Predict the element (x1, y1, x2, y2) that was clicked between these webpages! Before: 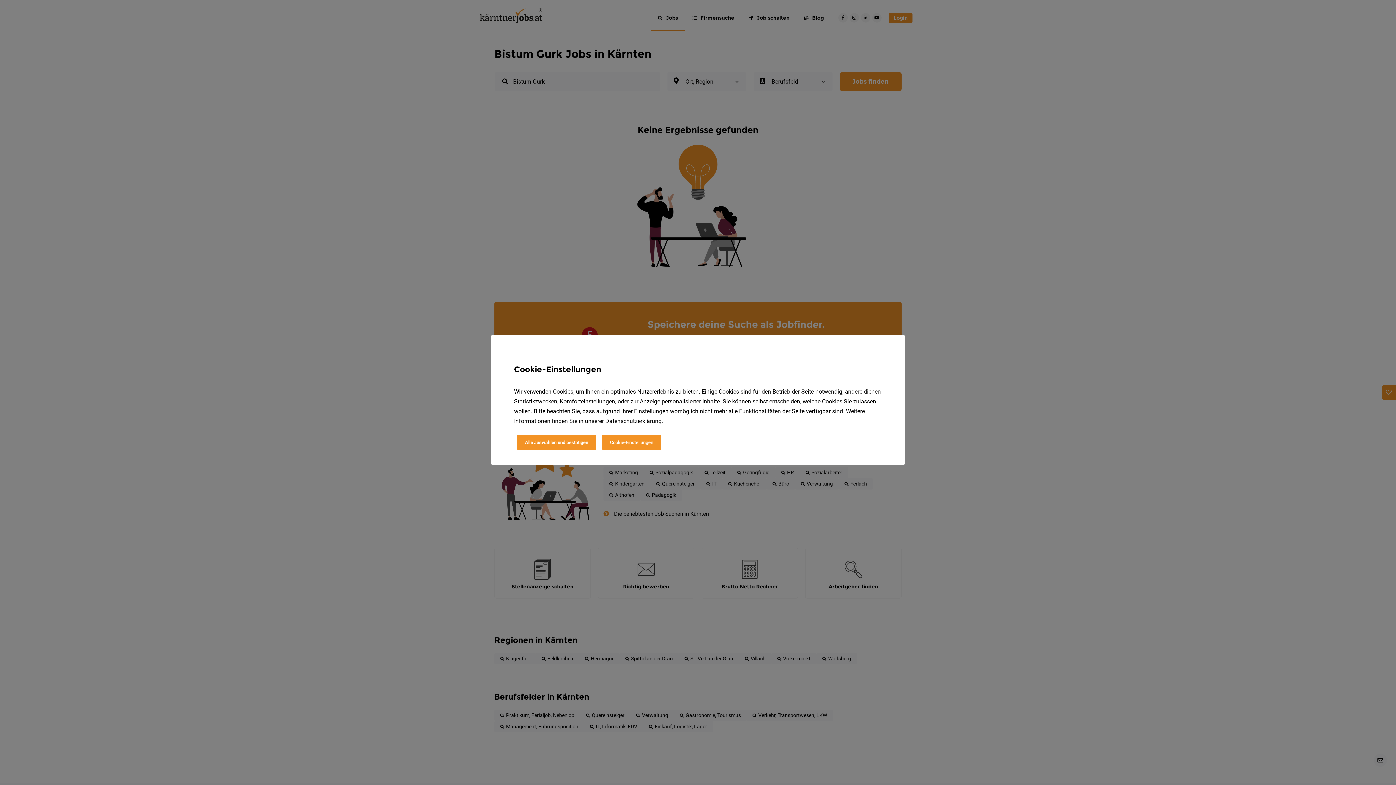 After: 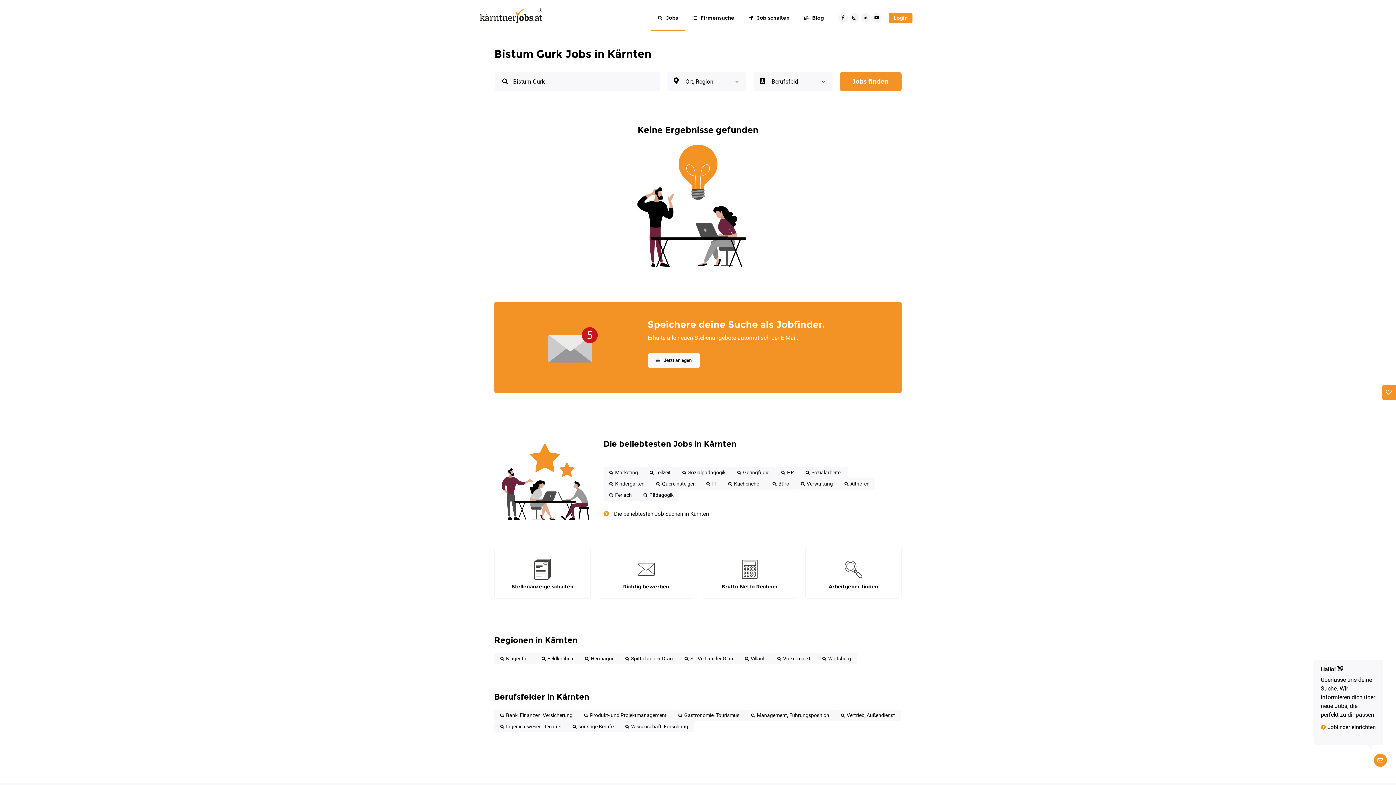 Action: bbox: (517, 434, 596, 450) label: Alle auswählen und bestätigen